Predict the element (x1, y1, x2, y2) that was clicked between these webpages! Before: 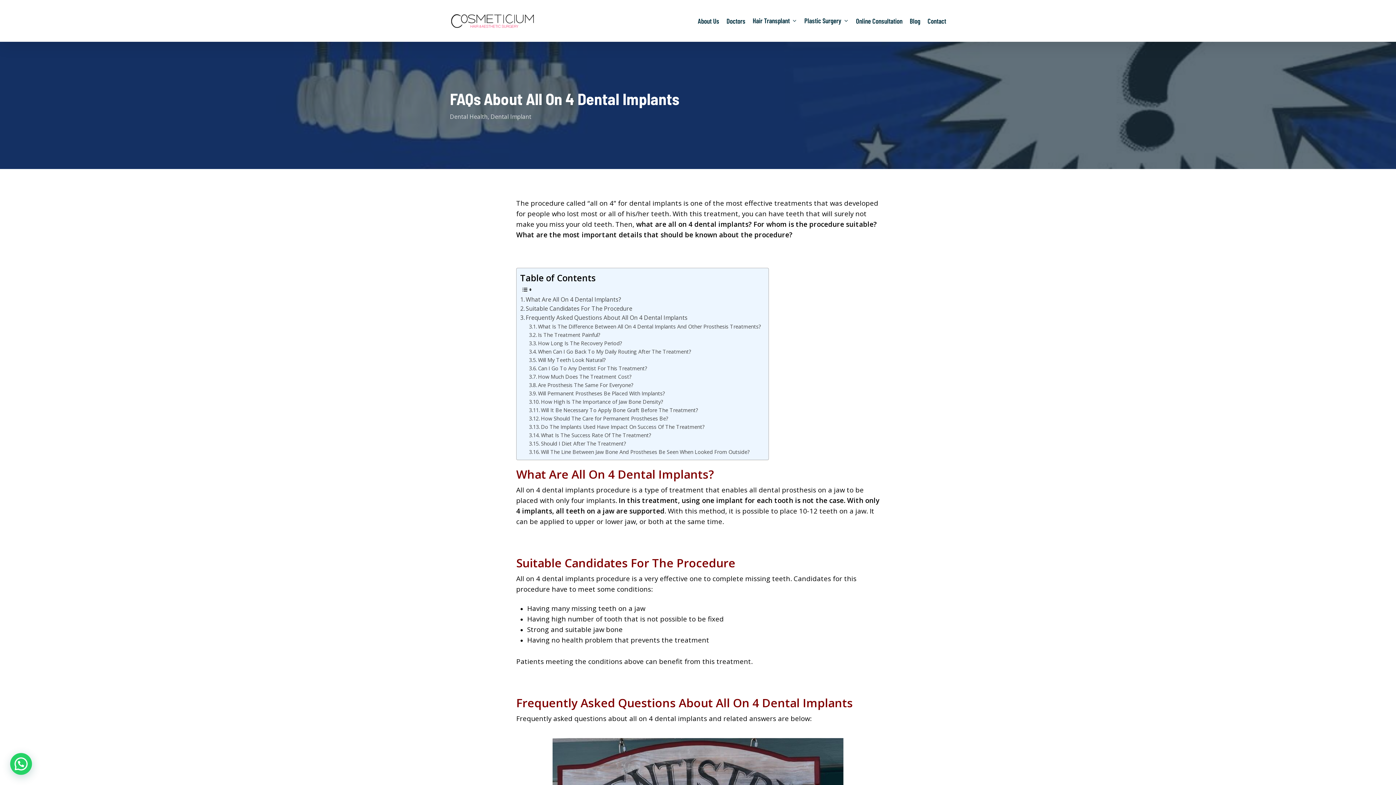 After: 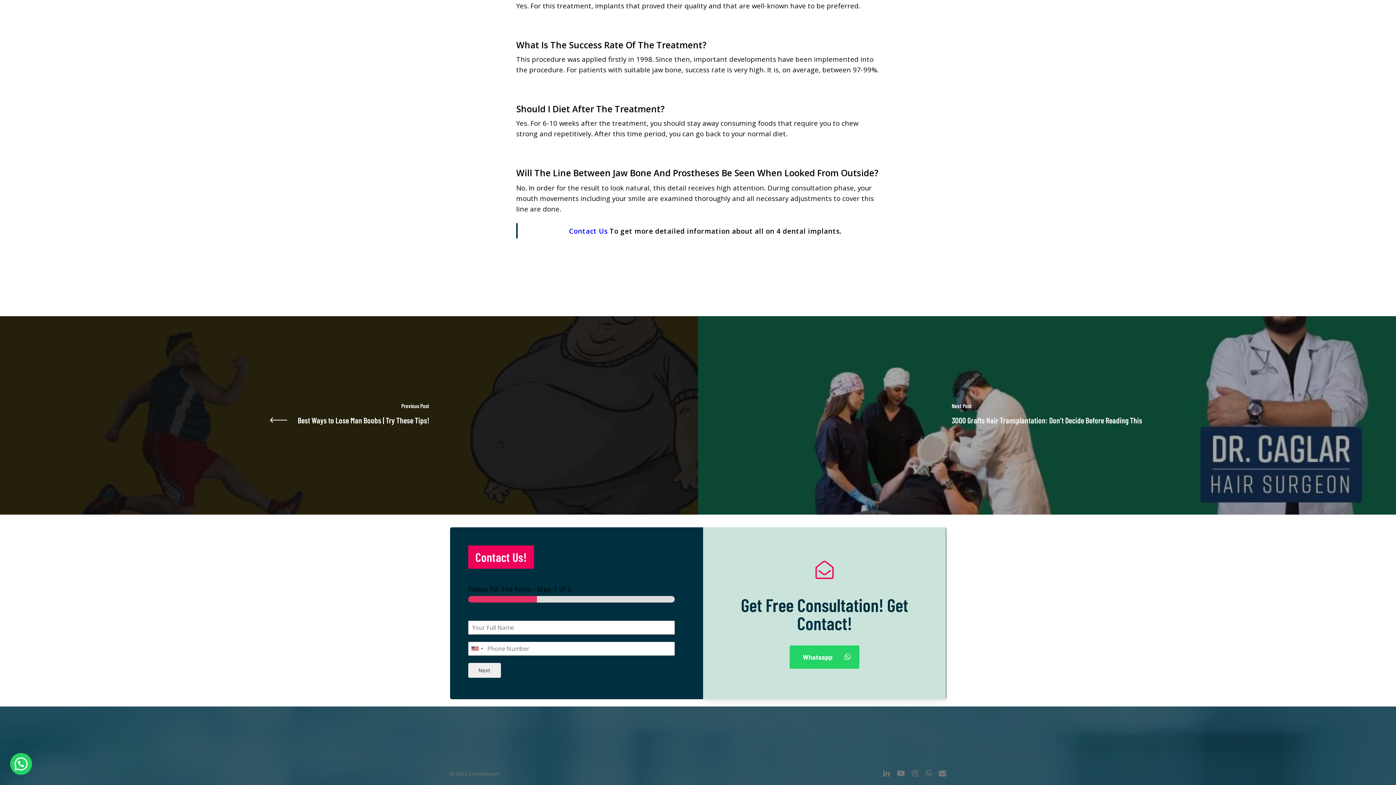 Action: bbox: (529, 448, 750, 456) label: Will The Line Between Jaw Bone And Prostheses Be Seen When Looked From Outside?